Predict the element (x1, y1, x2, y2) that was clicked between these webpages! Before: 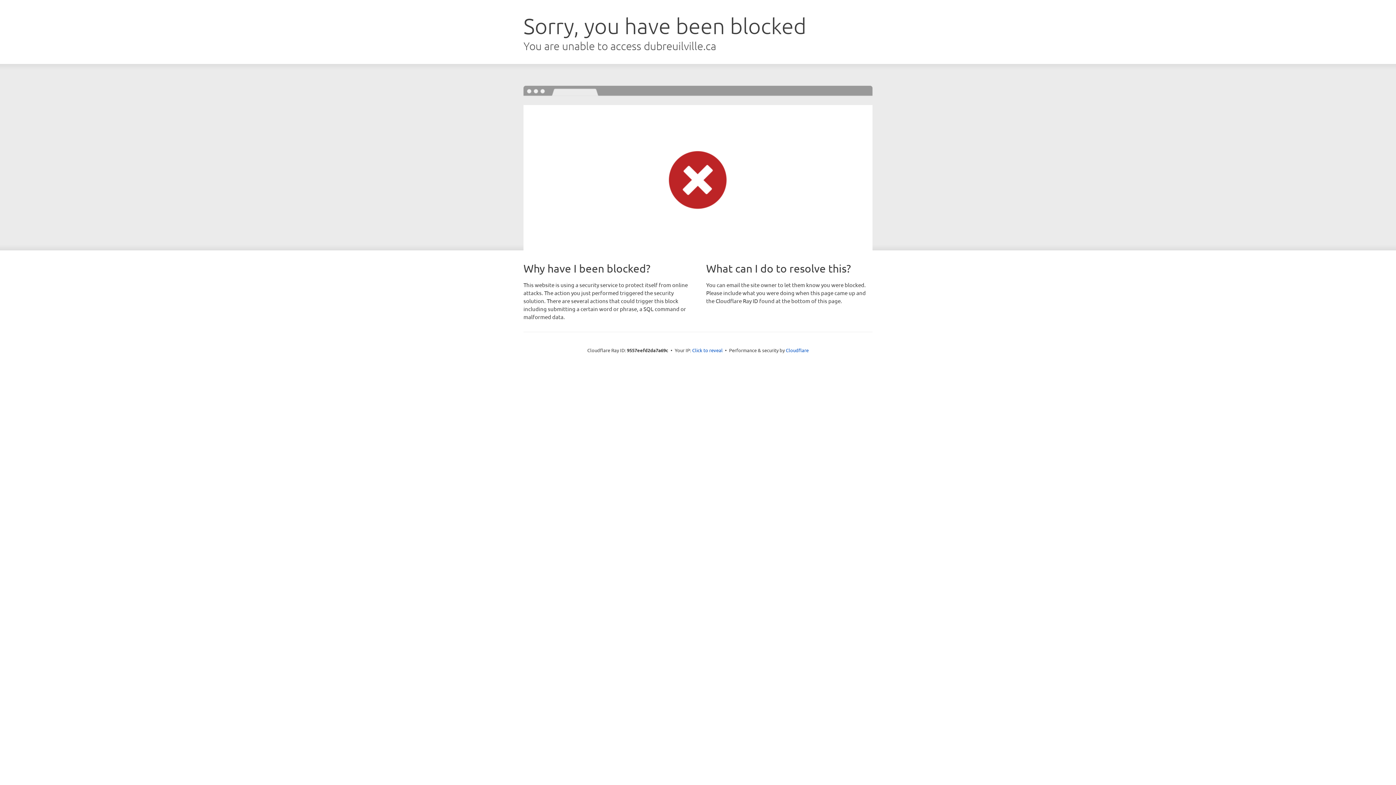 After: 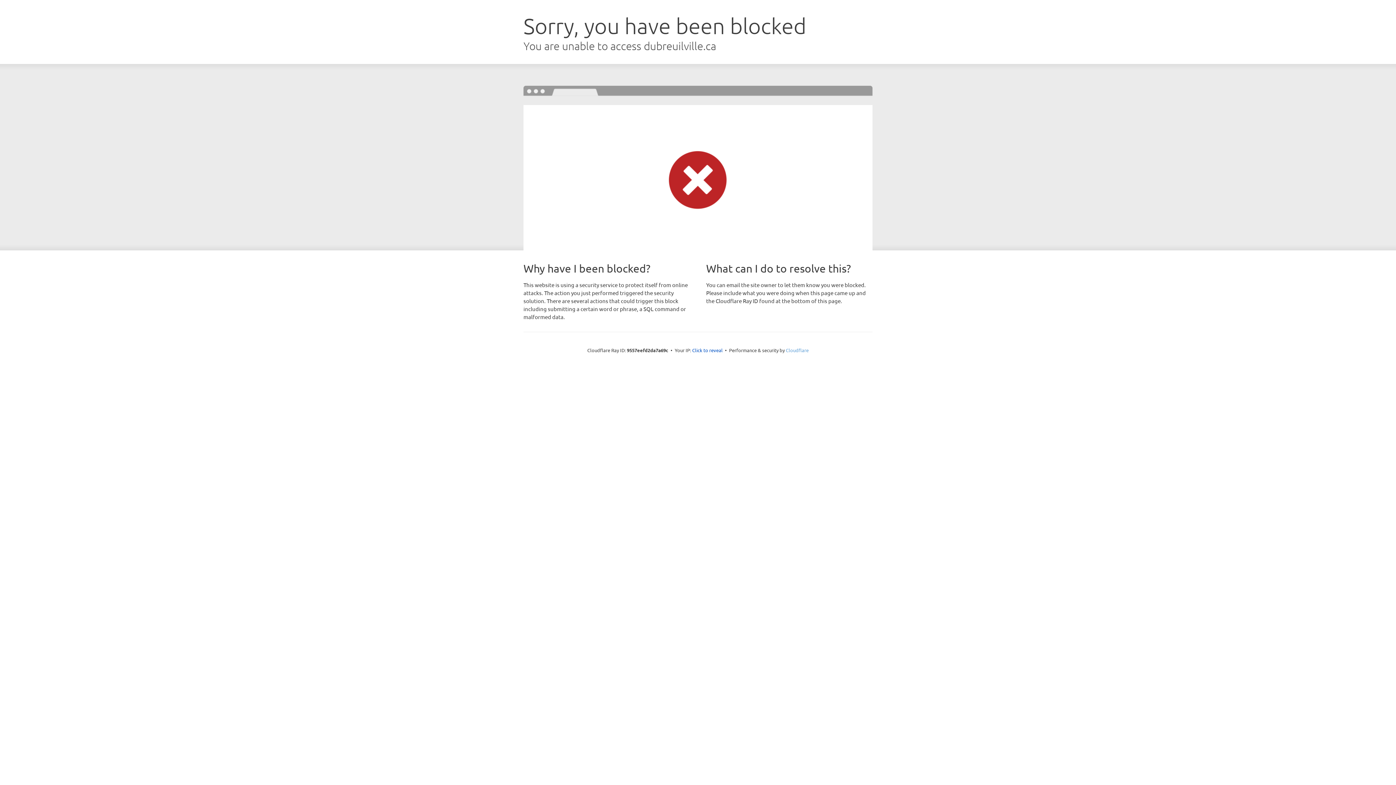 Action: bbox: (786, 347, 808, 353) label: Cloudflare